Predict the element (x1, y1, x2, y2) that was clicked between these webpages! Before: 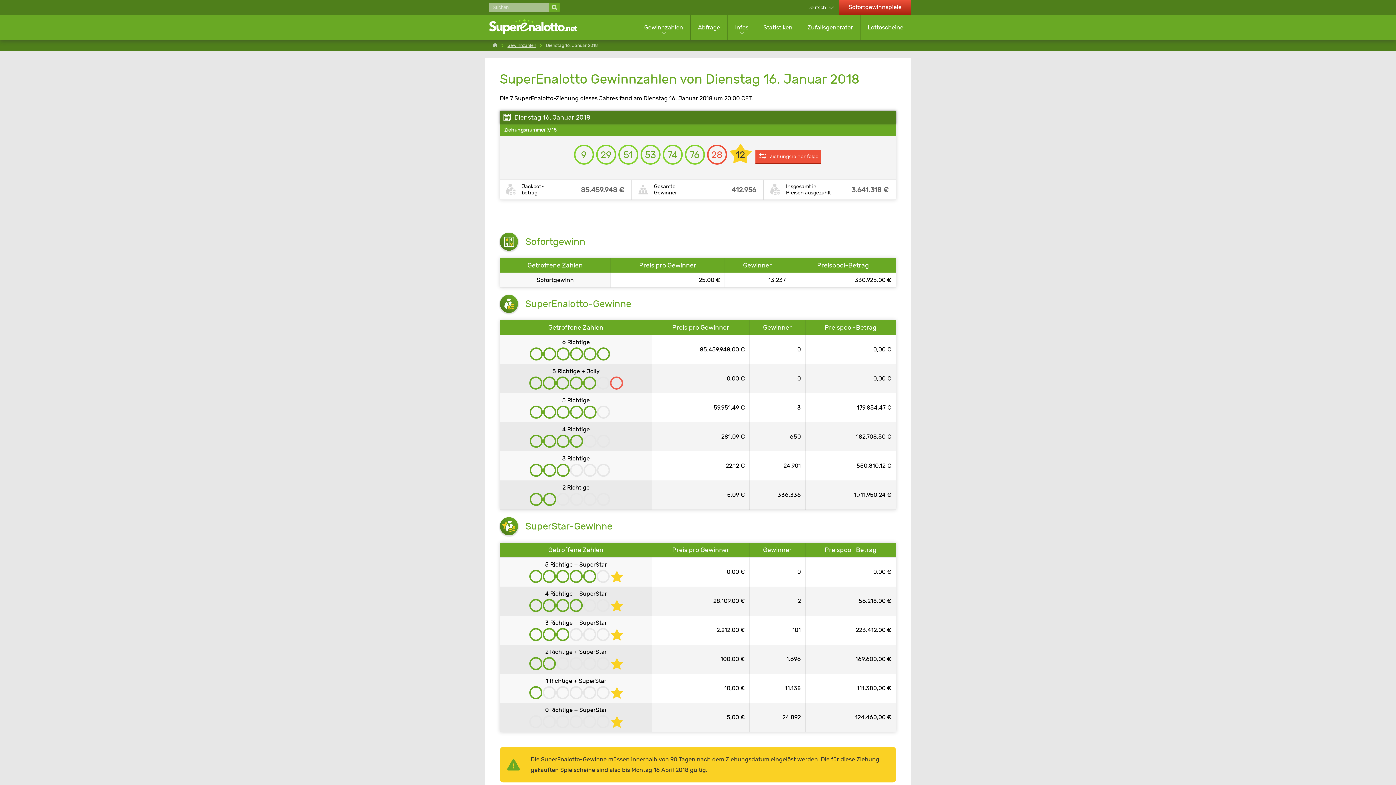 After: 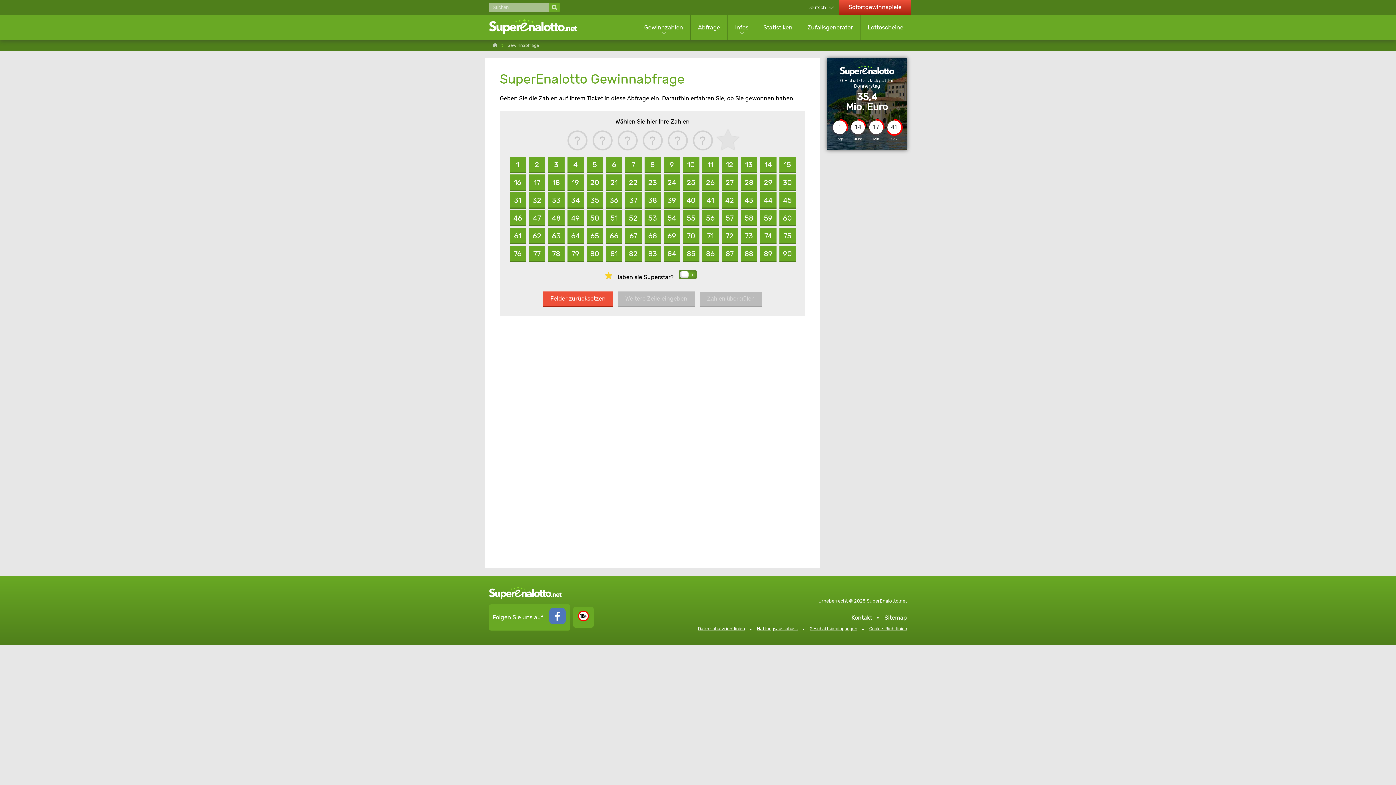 Action: label: Abfrage bbox: (690, 17, 727, 37)